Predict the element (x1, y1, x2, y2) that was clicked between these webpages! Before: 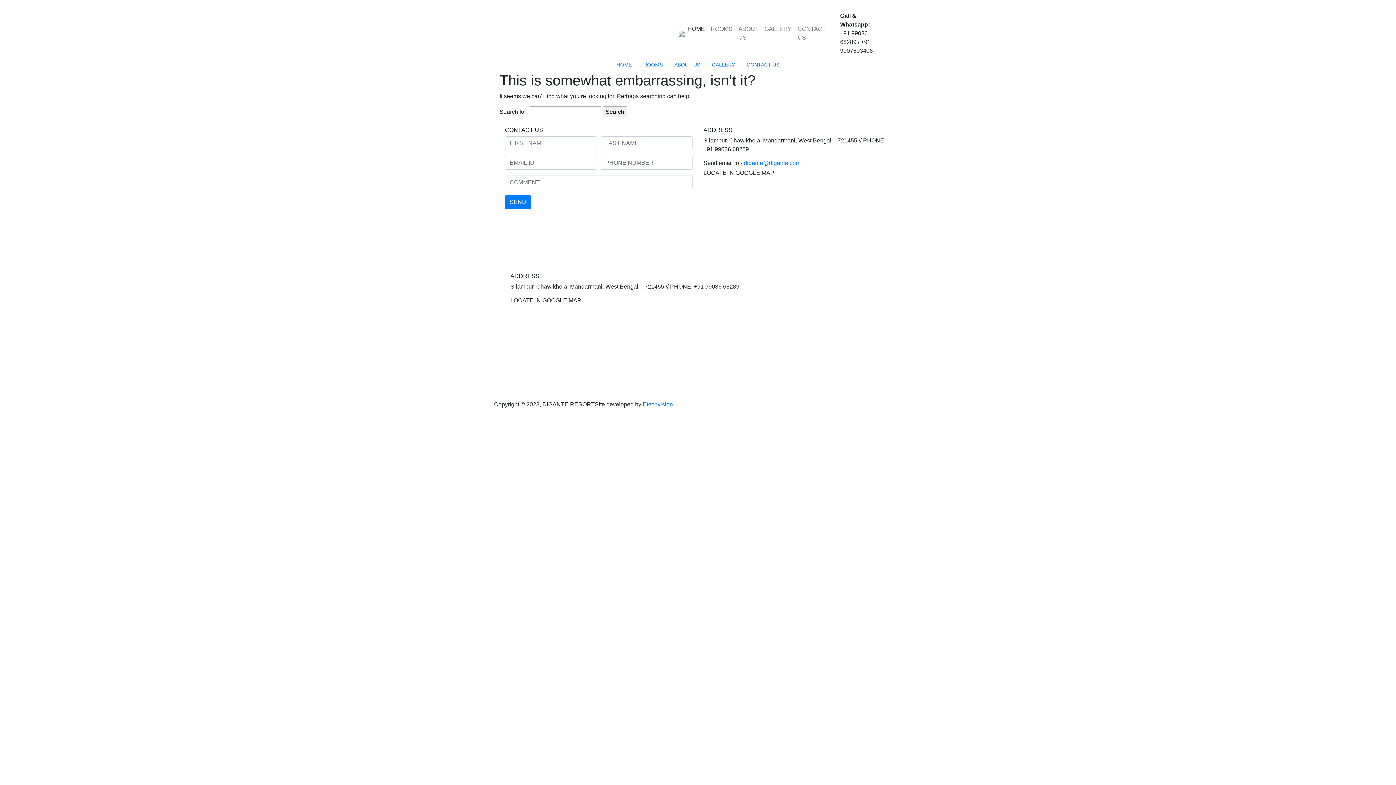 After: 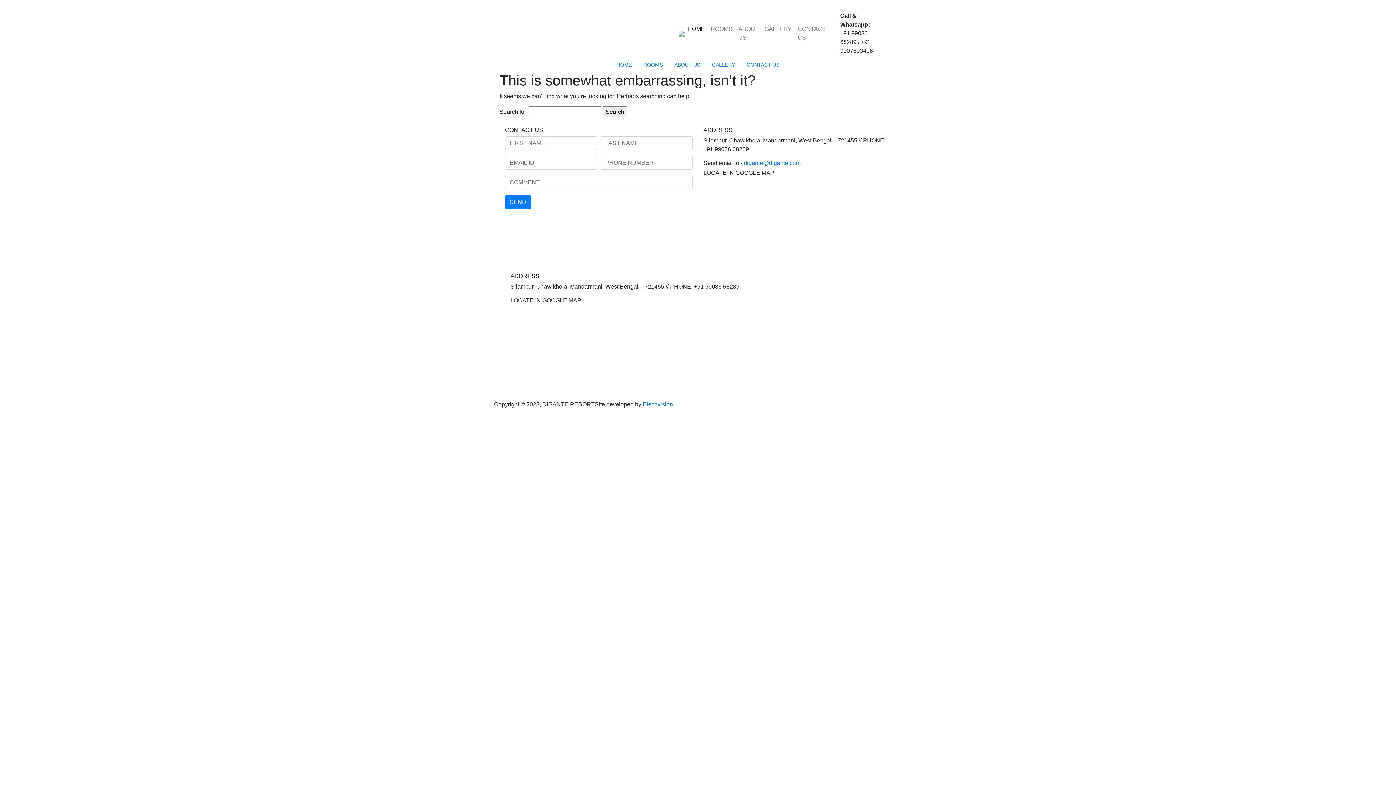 Action: bbox: (829, 21, 834, 27)